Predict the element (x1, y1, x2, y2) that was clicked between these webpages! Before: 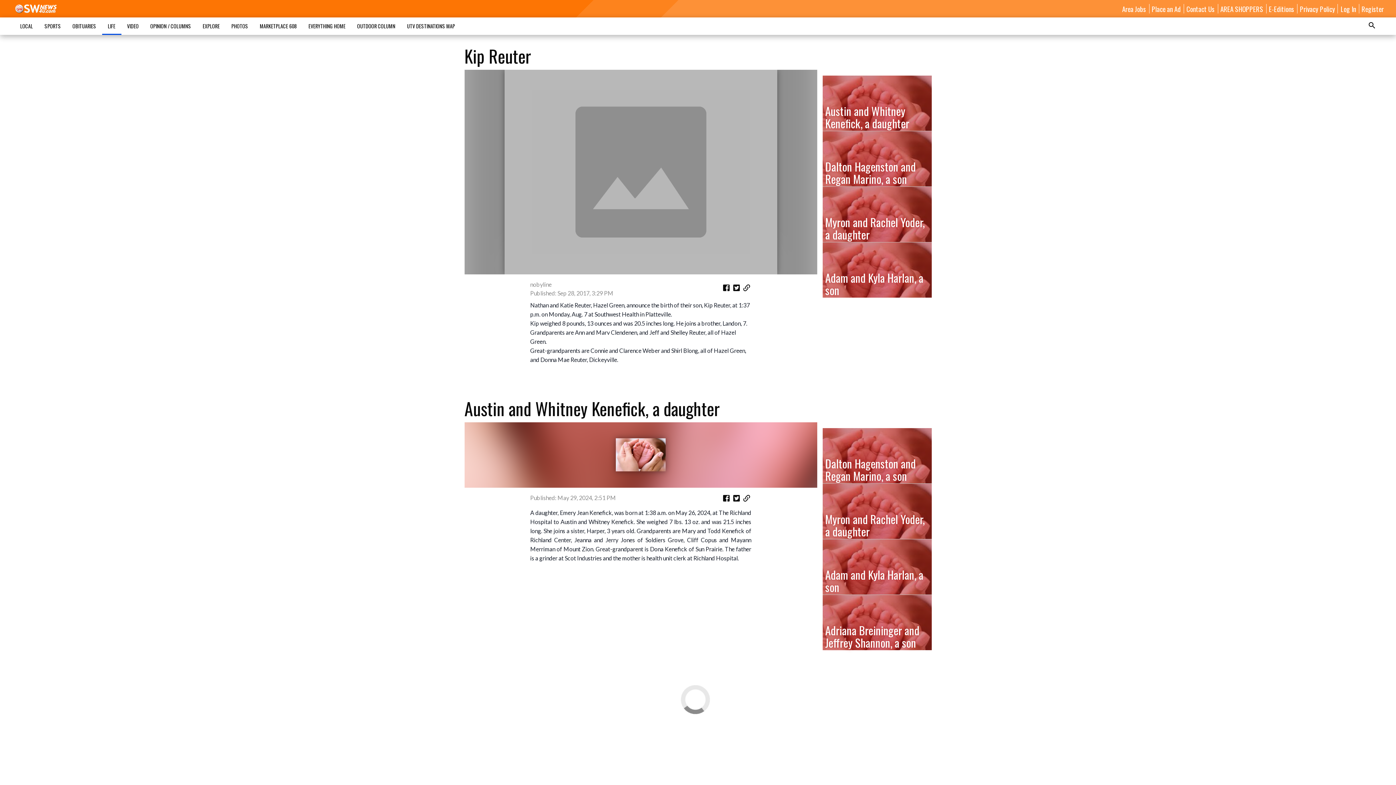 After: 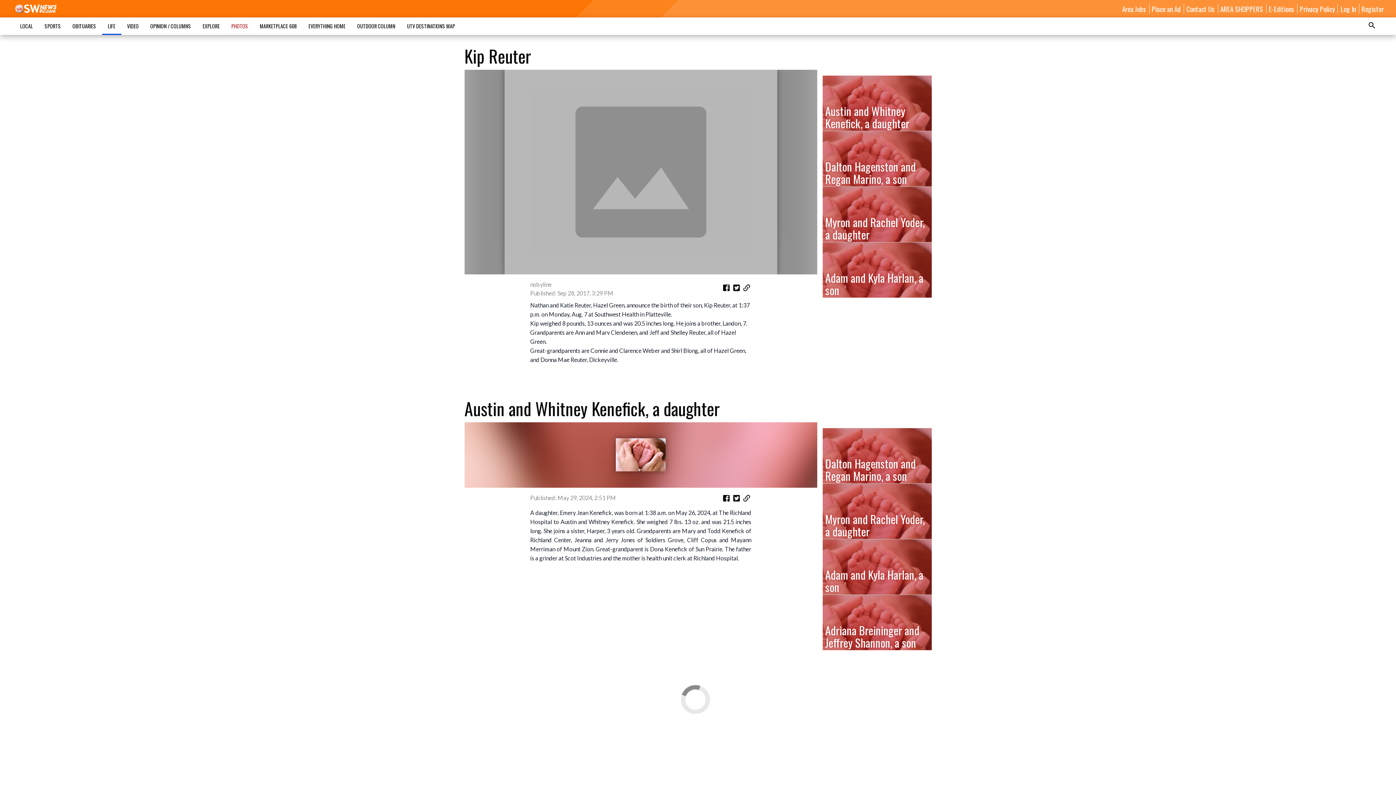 Action: label: PHOTOS bbox: (225, 18, 254, 33)